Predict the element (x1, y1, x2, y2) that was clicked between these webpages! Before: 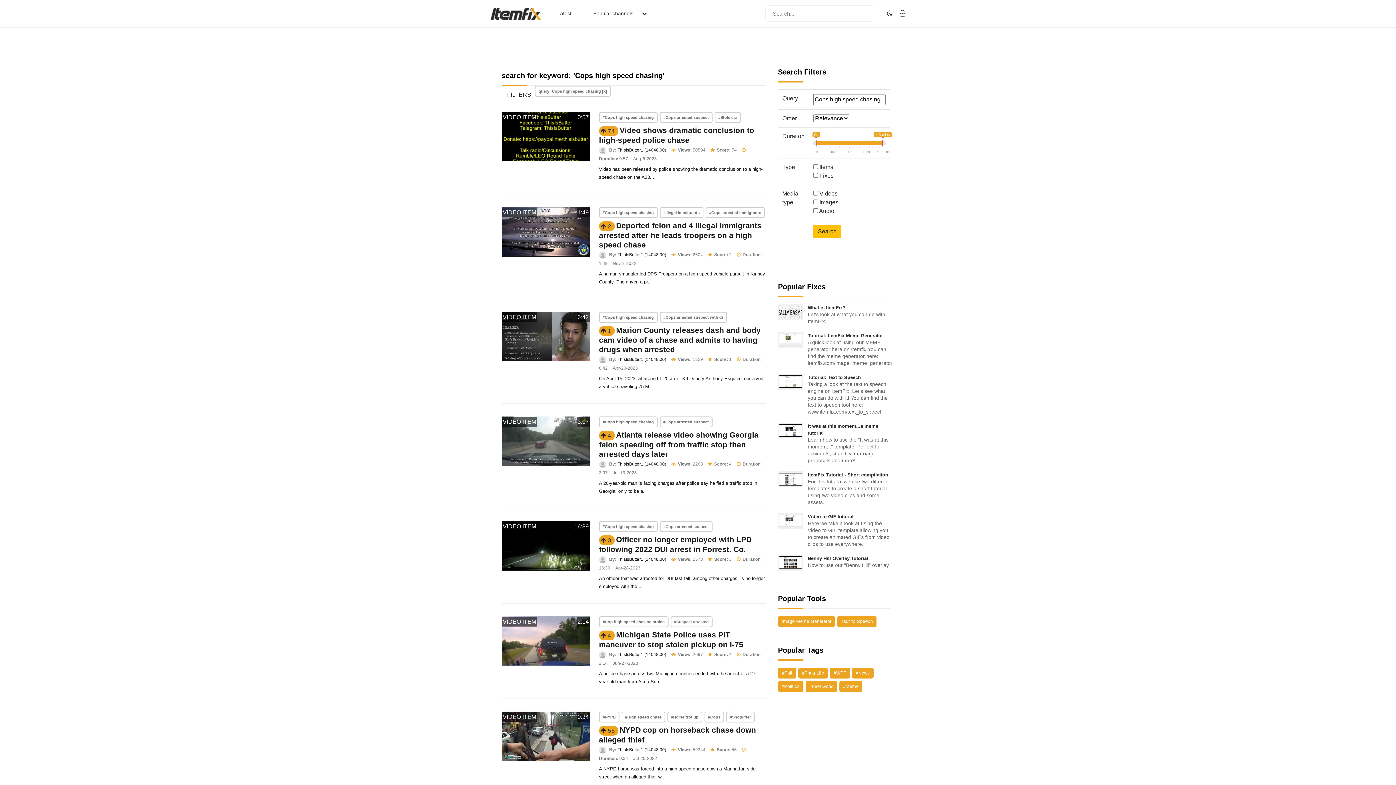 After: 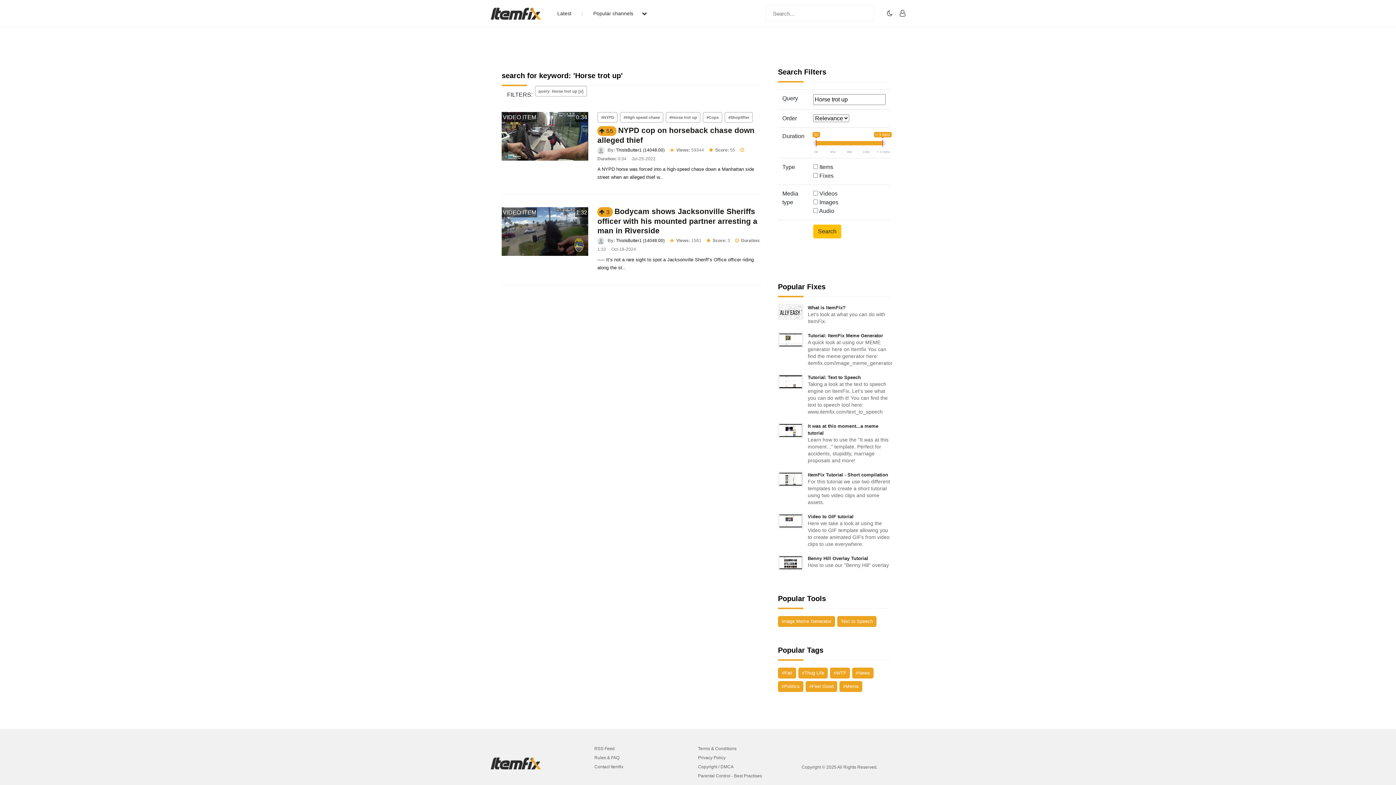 Action: label: #Horse trot up bbox: (667, 712, 702, 722)